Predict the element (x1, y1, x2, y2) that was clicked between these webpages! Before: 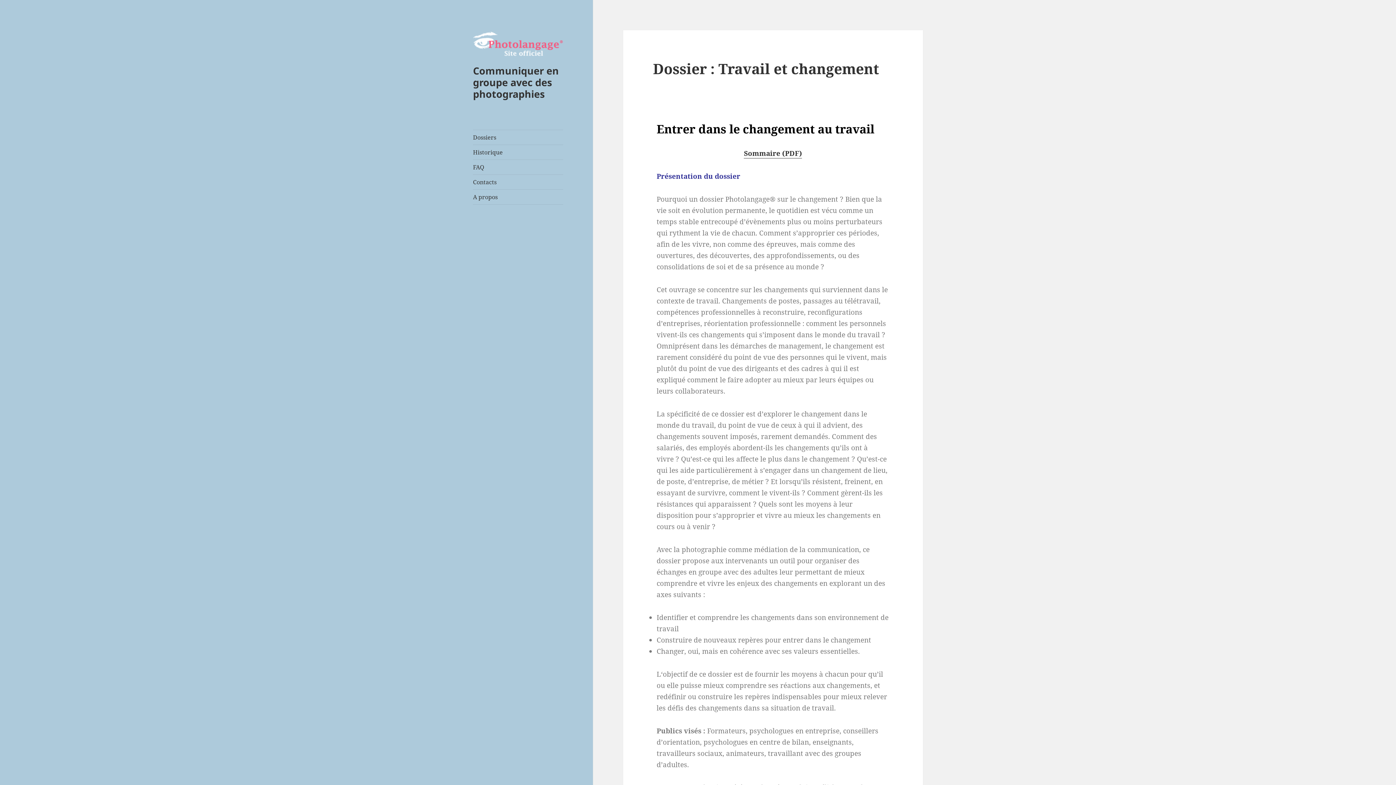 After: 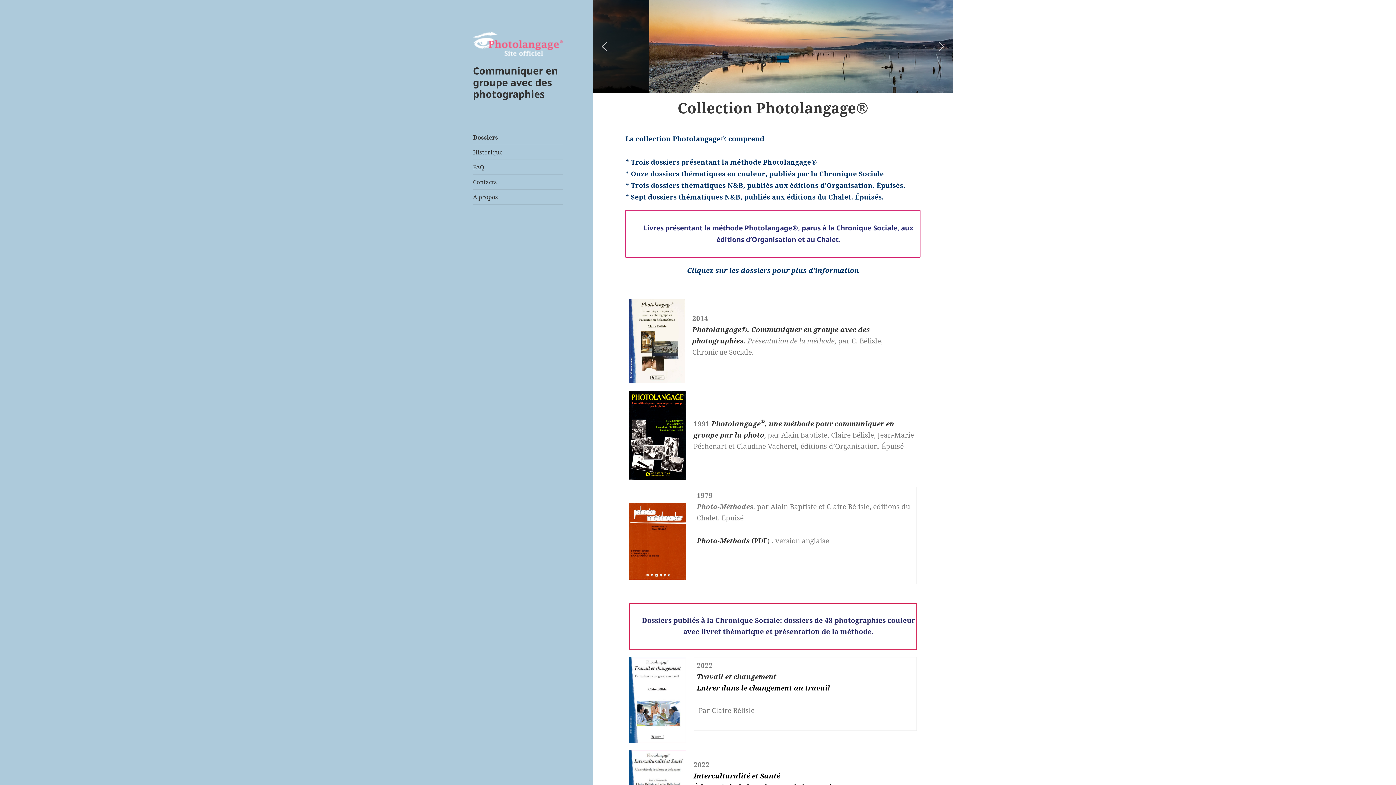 Action: bbox: (473, 130, 563, 144) label: Dossiers